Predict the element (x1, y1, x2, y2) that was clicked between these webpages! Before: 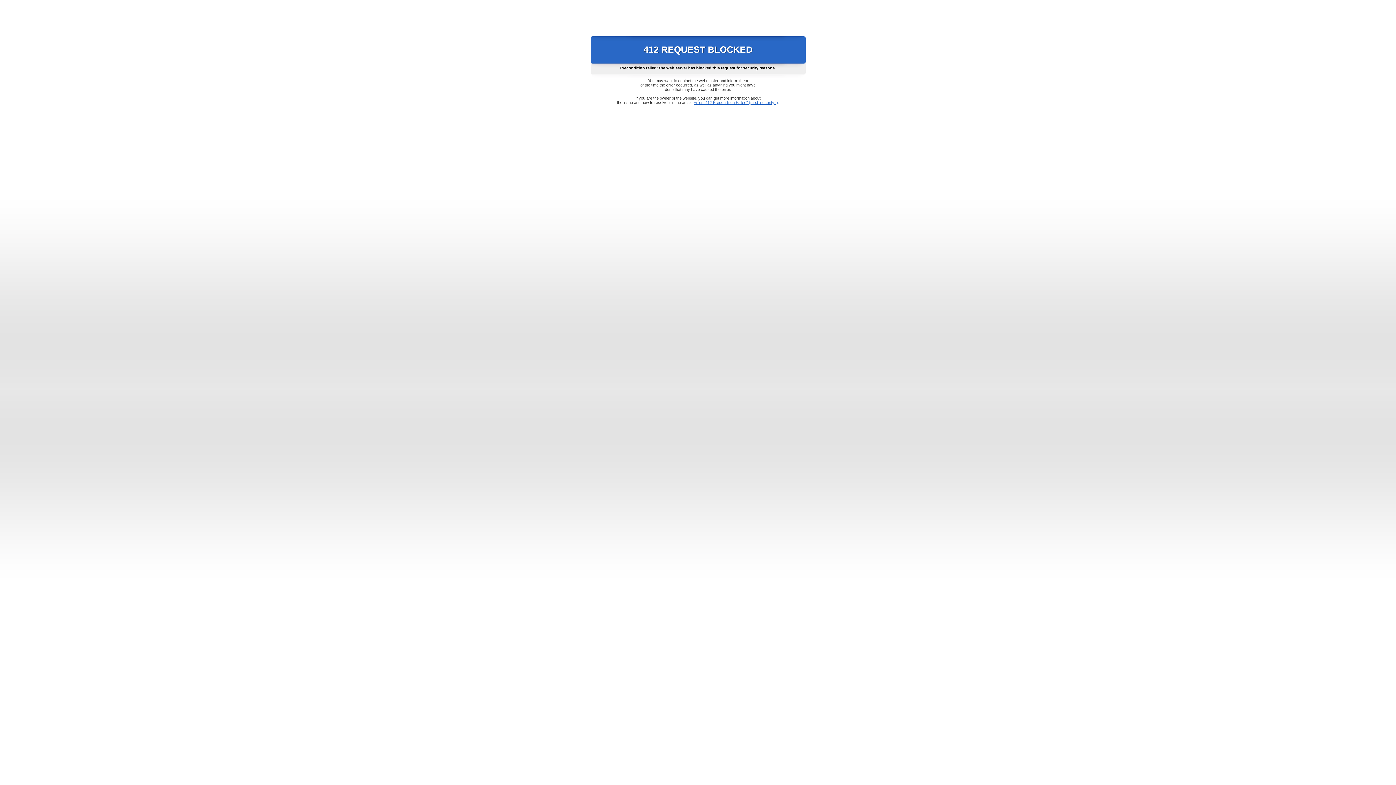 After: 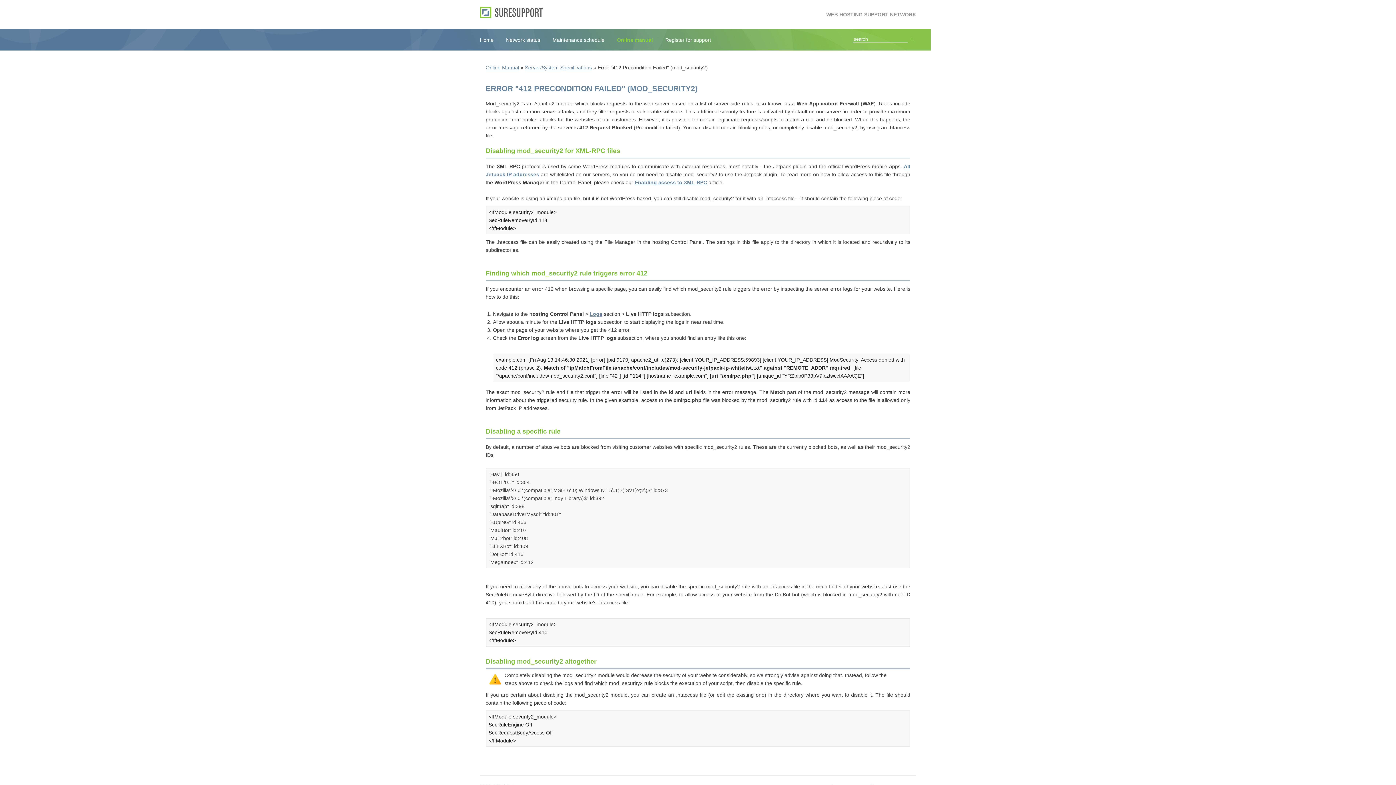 Action: label: Error "412 Precondition Failed" (mod_security2) bbox: (693, 100, 778, 104)